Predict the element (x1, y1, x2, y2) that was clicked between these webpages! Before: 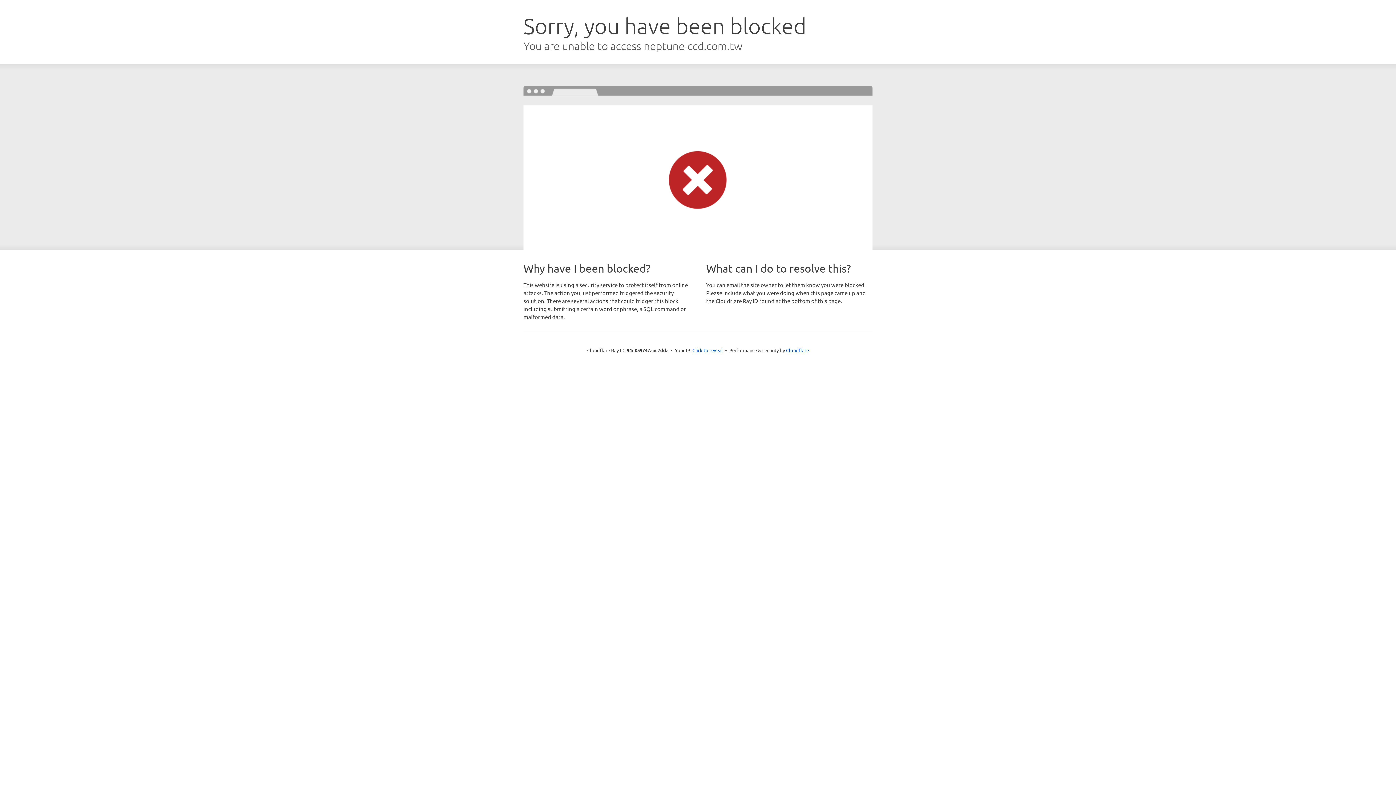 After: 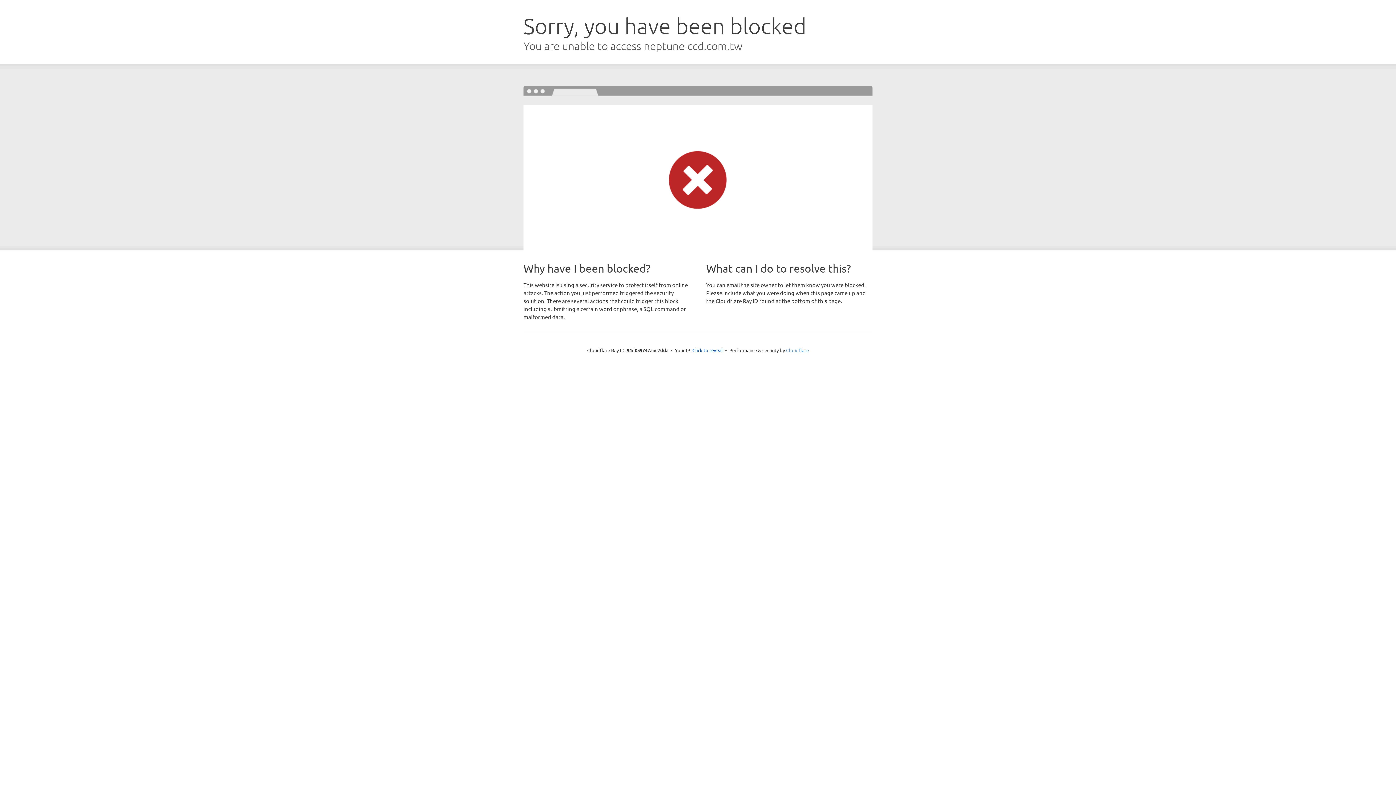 Action: label: Cloudflare bbox: (786, 347, 809, 353)